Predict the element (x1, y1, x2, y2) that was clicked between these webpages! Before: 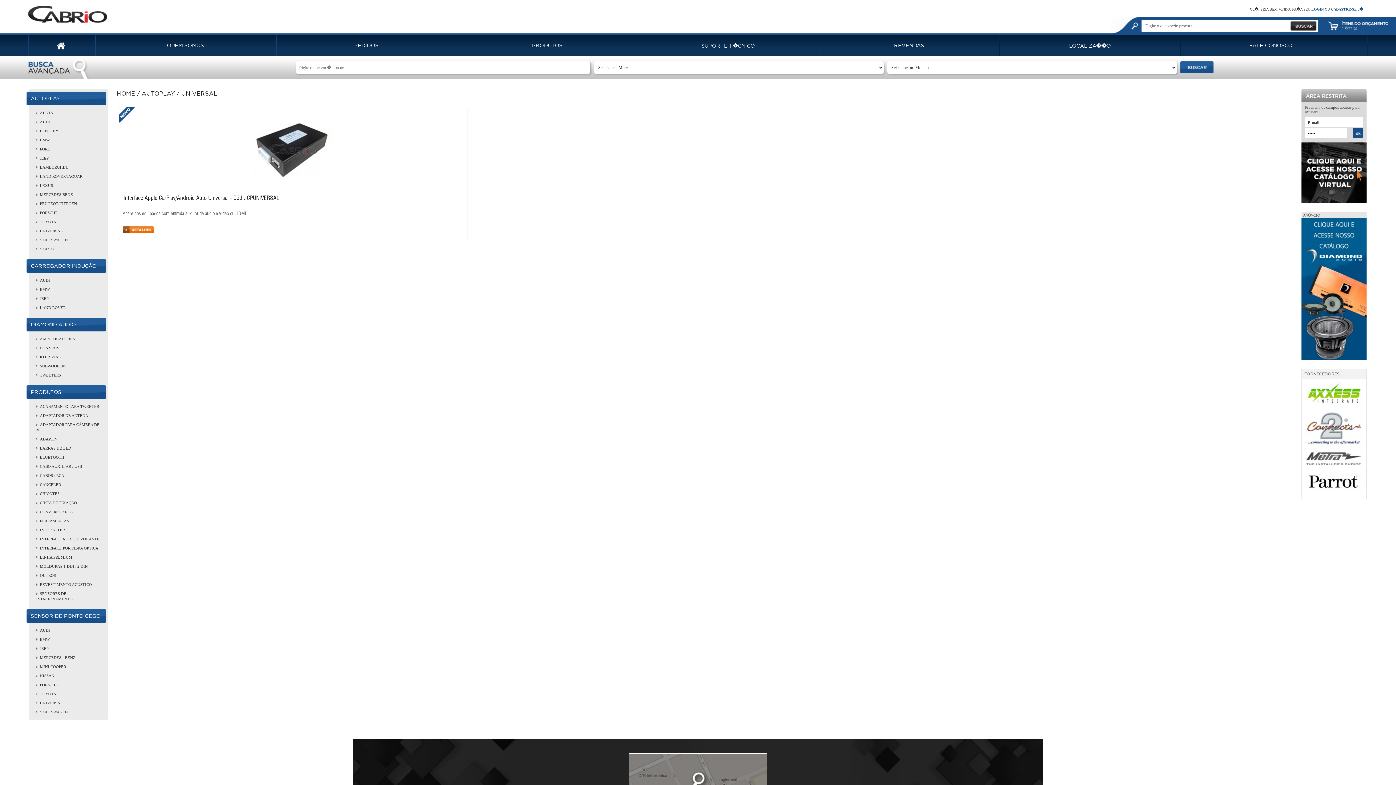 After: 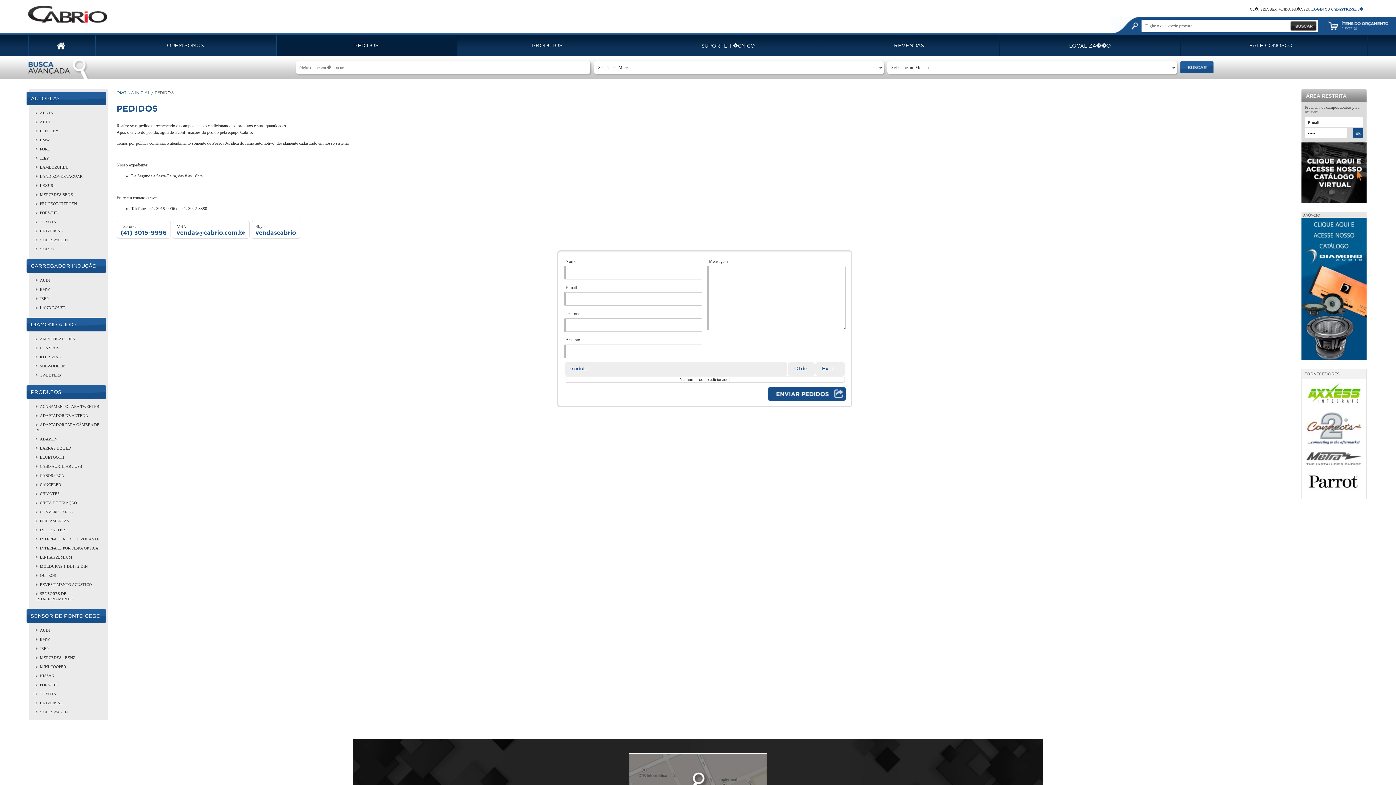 Action: label: 0 �TENS bbox: (1328, 21, 1388, 30)